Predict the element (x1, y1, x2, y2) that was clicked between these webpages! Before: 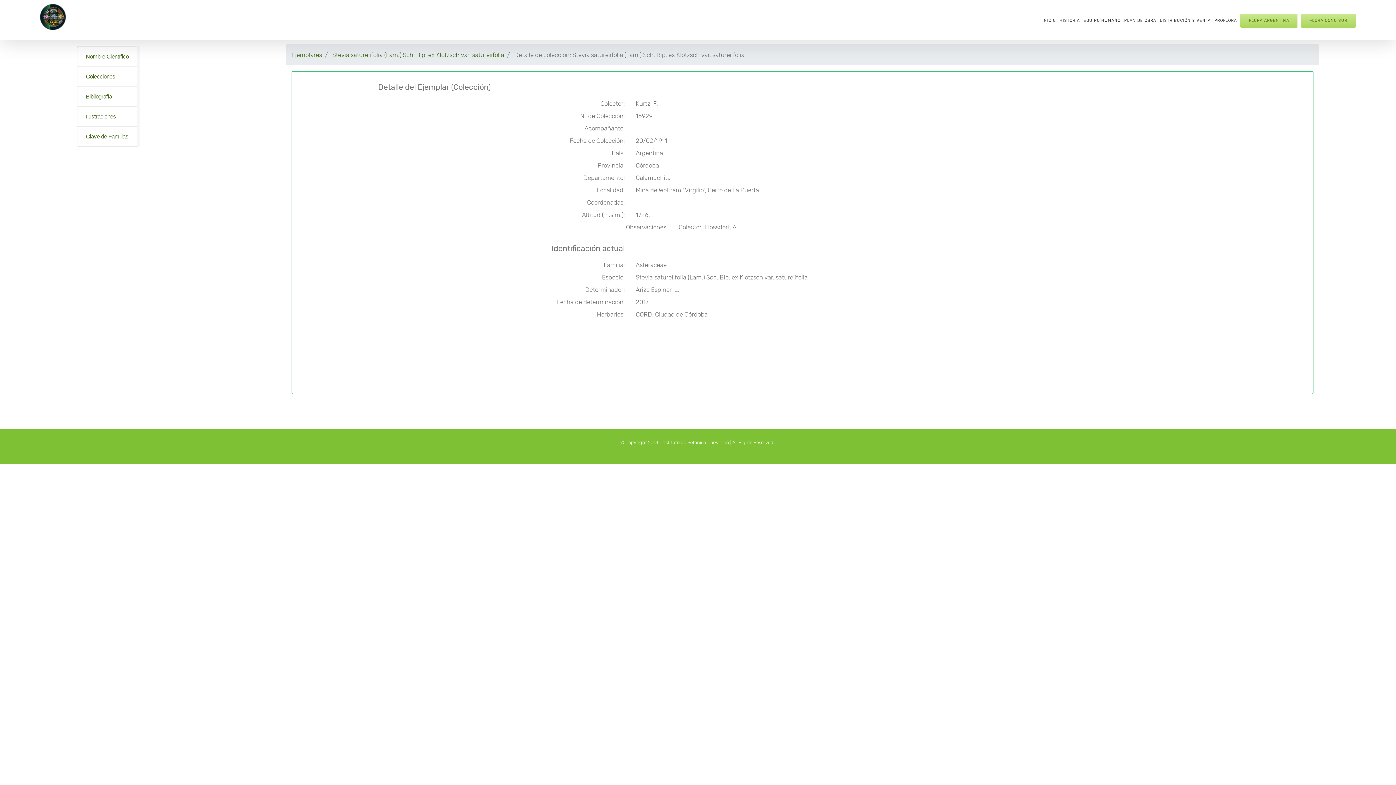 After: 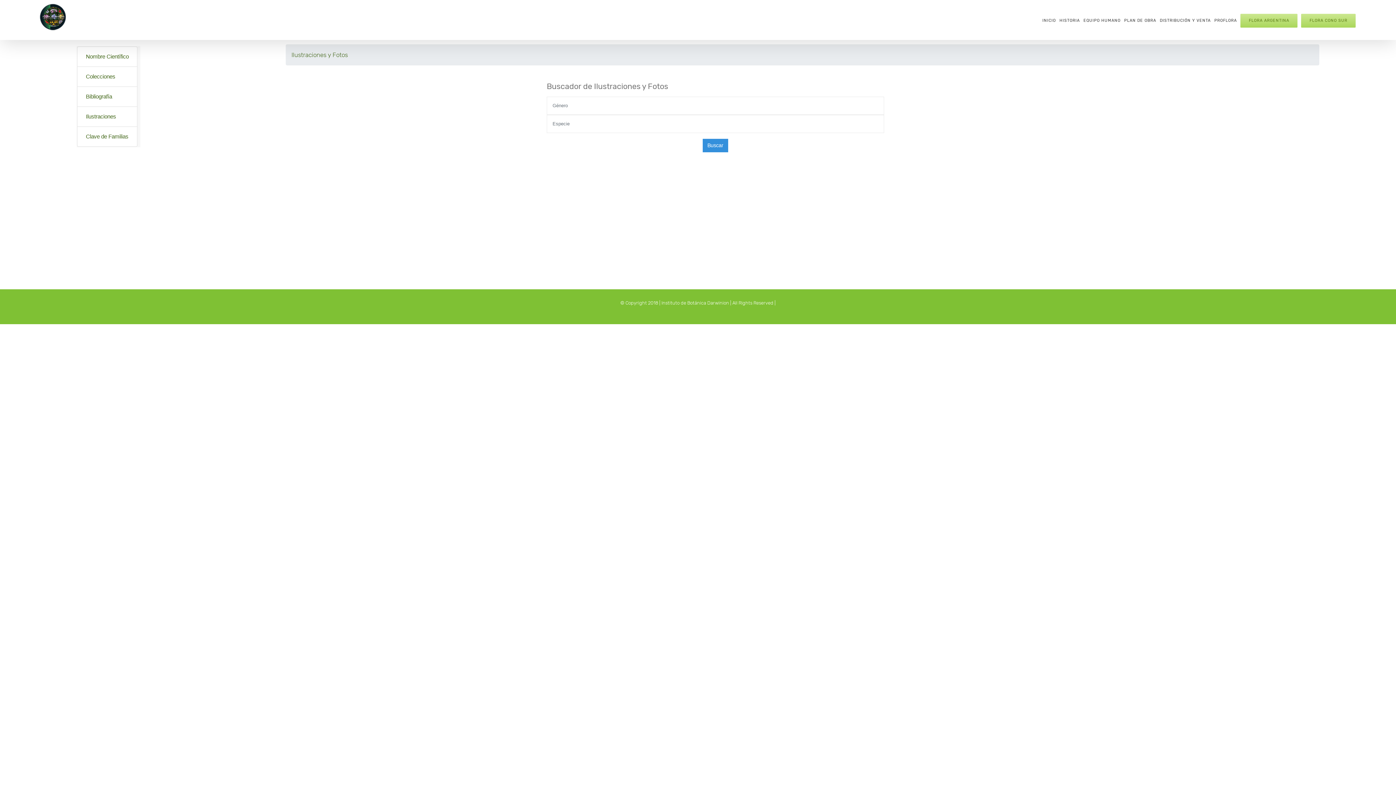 Action: bbox: (85, 111, 128, 122) label: Ilustraciones